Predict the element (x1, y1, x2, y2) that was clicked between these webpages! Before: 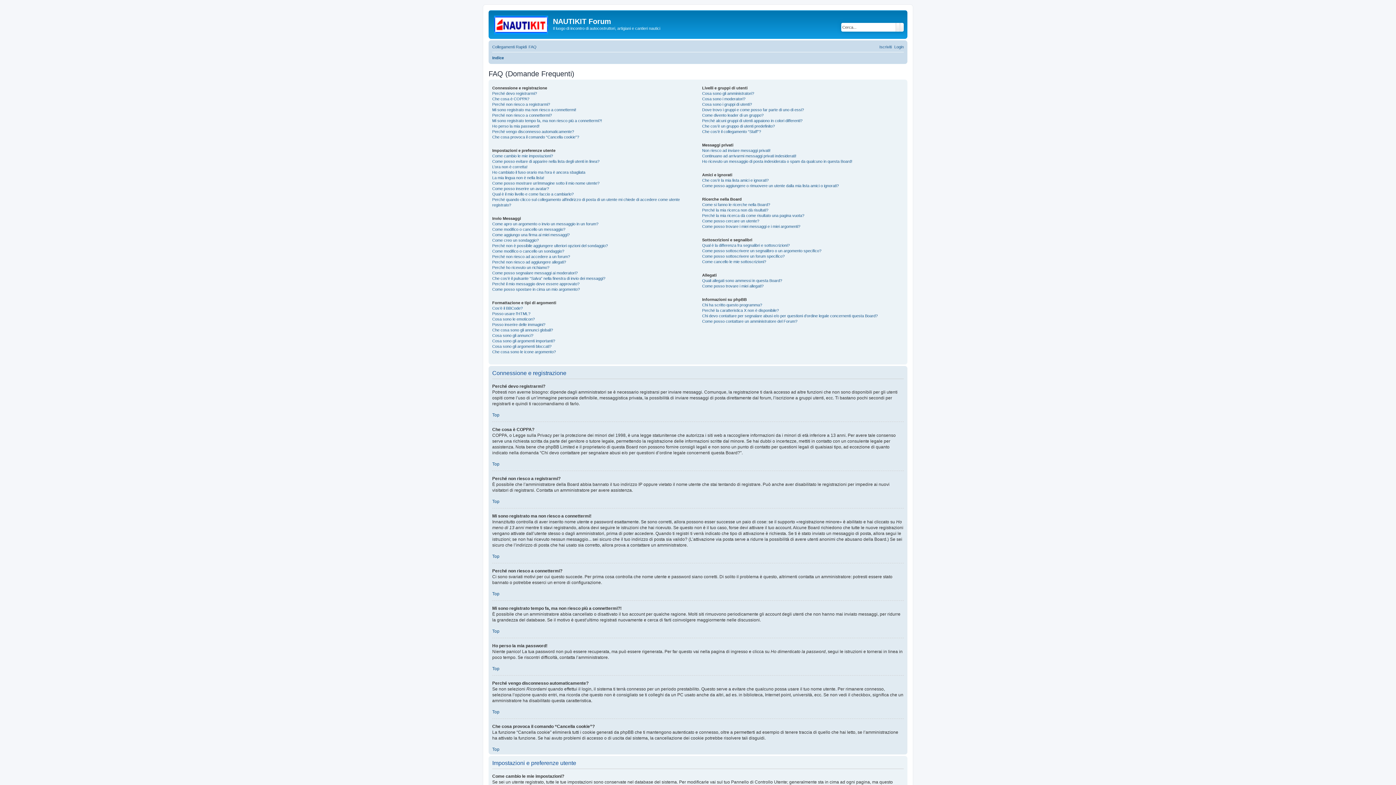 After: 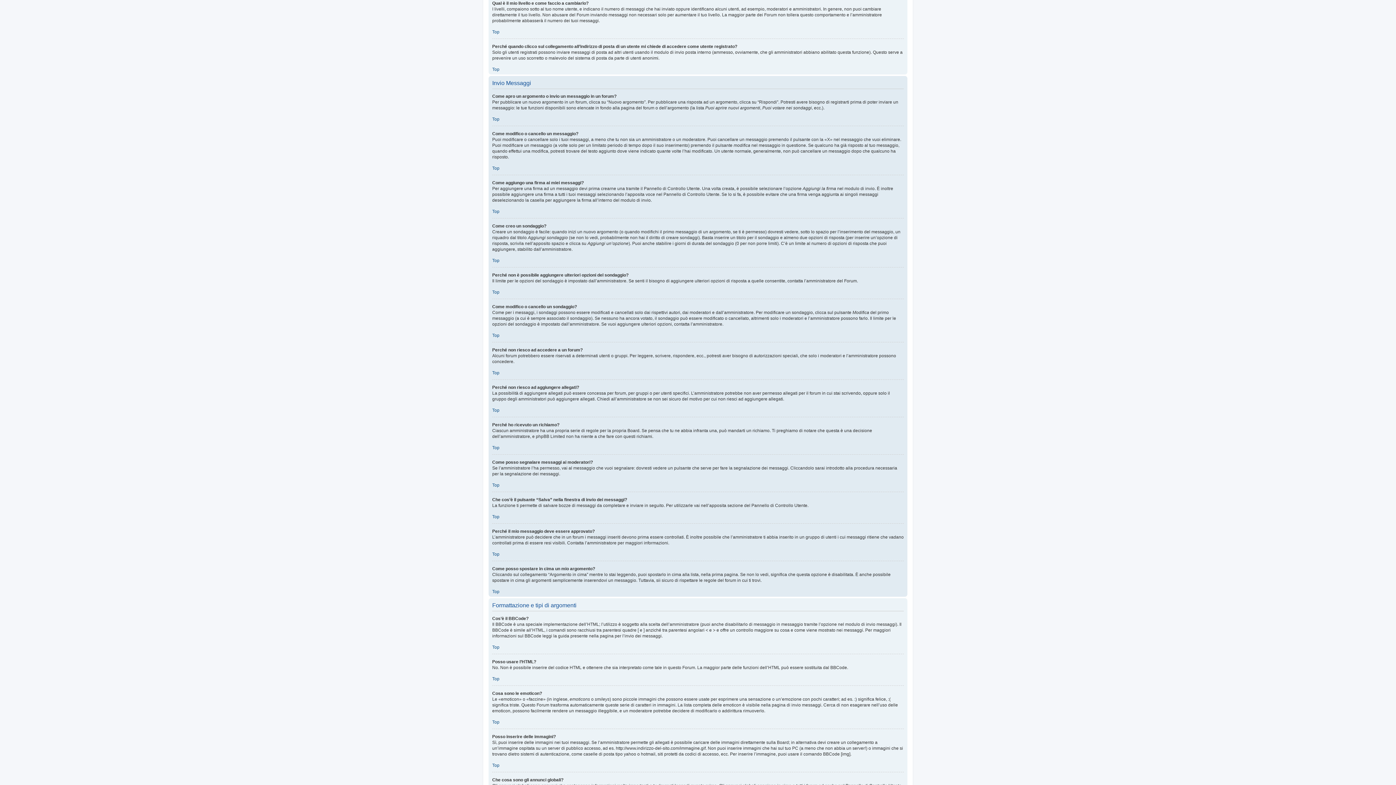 Action: bbox: (492, 191, 573, 196) label: Qual è il mio livello e come faccio a cambiarlo?